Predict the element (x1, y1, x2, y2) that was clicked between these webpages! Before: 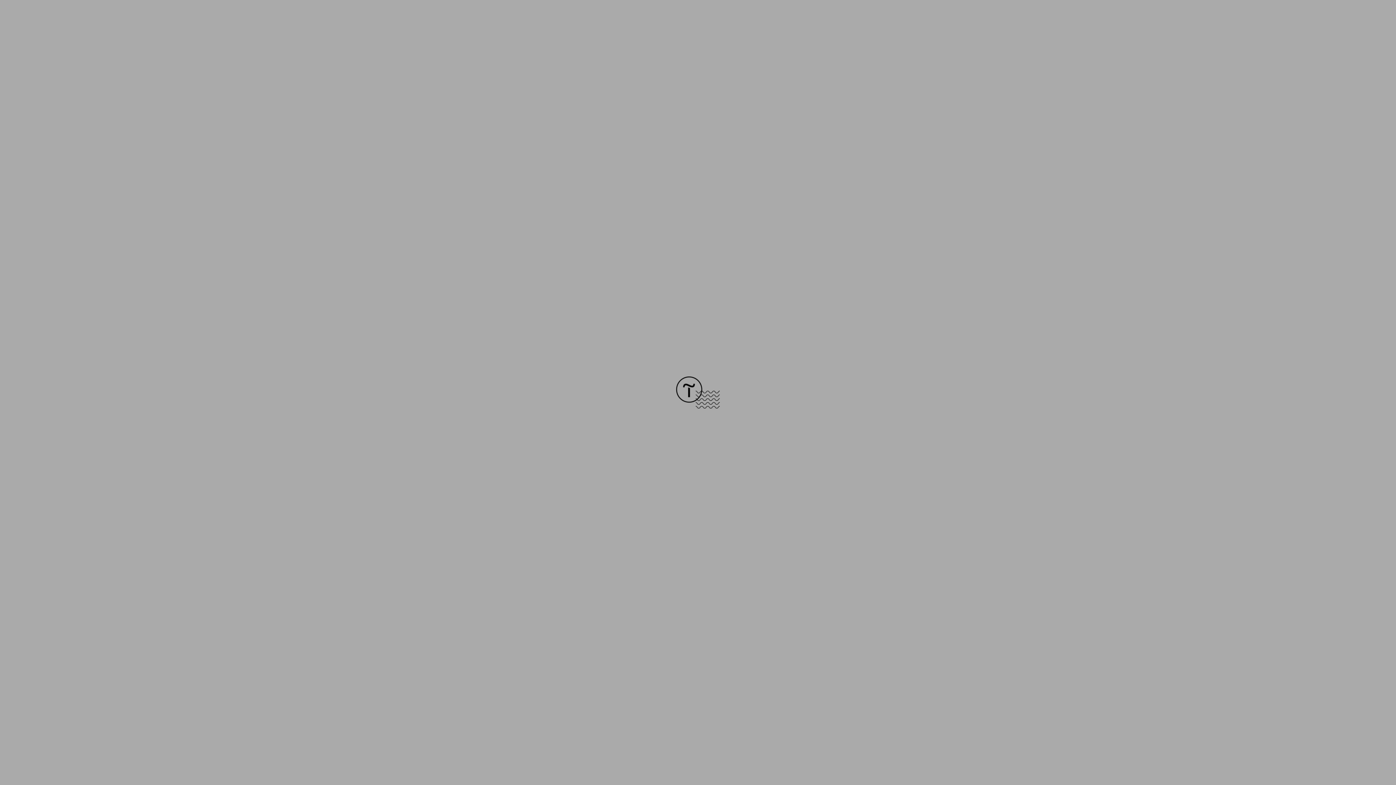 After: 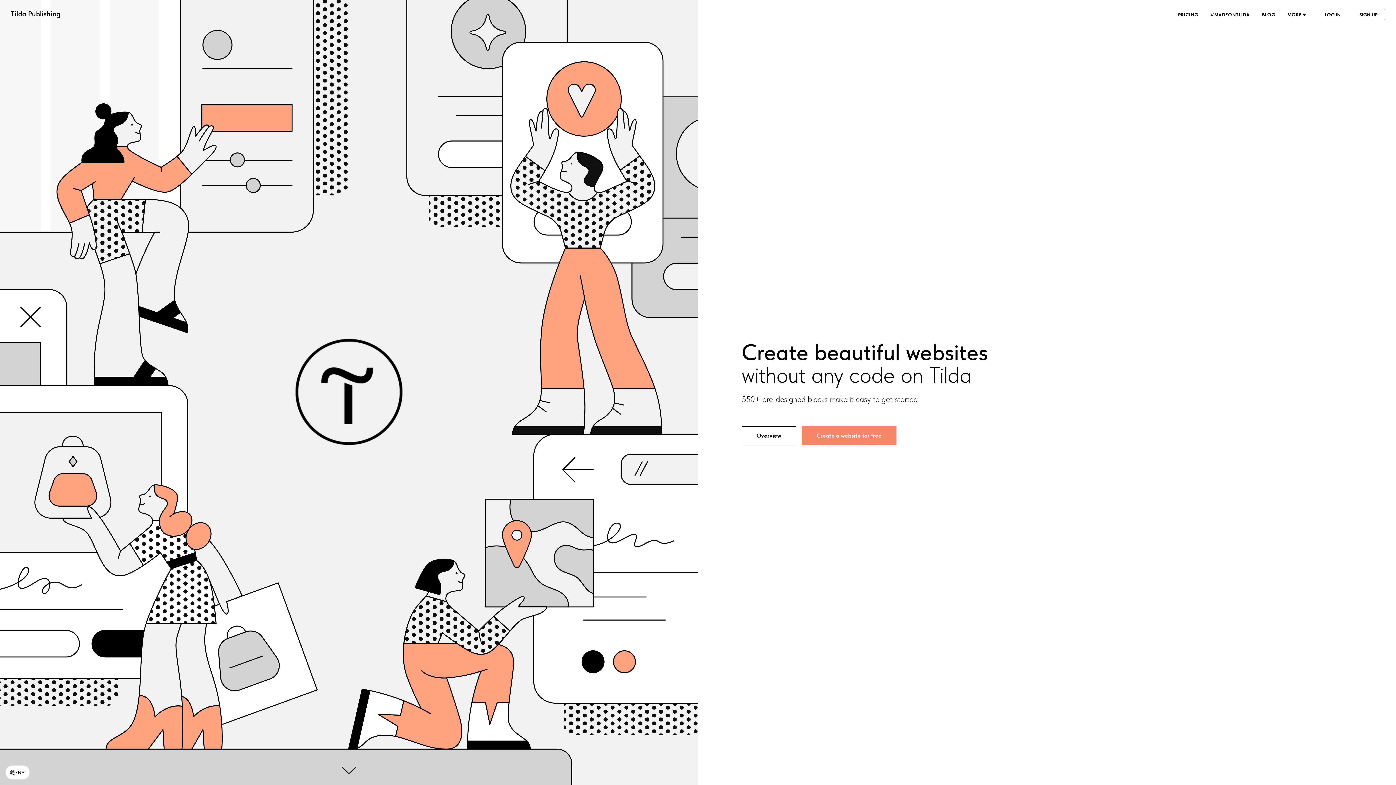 Action: bbox: (676, 403, 720, 409)